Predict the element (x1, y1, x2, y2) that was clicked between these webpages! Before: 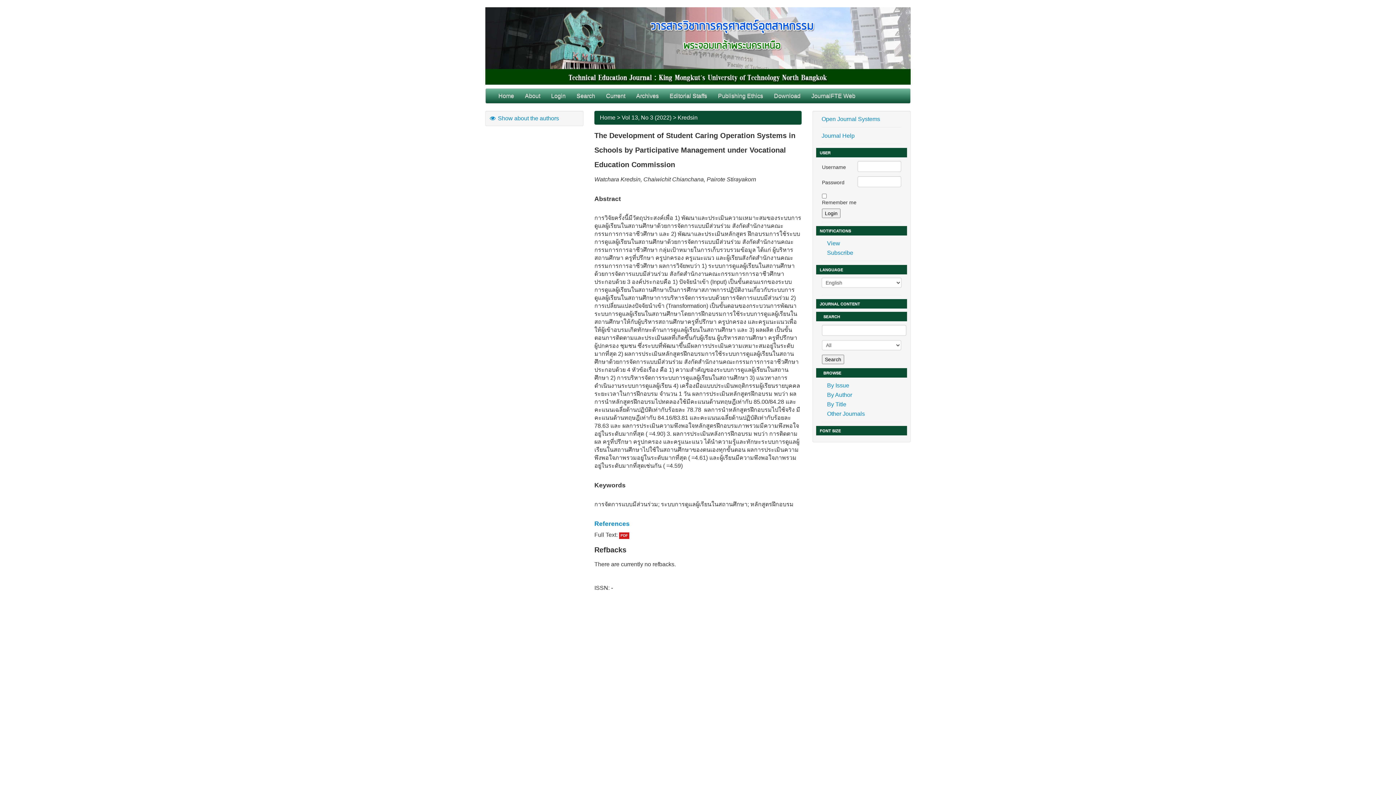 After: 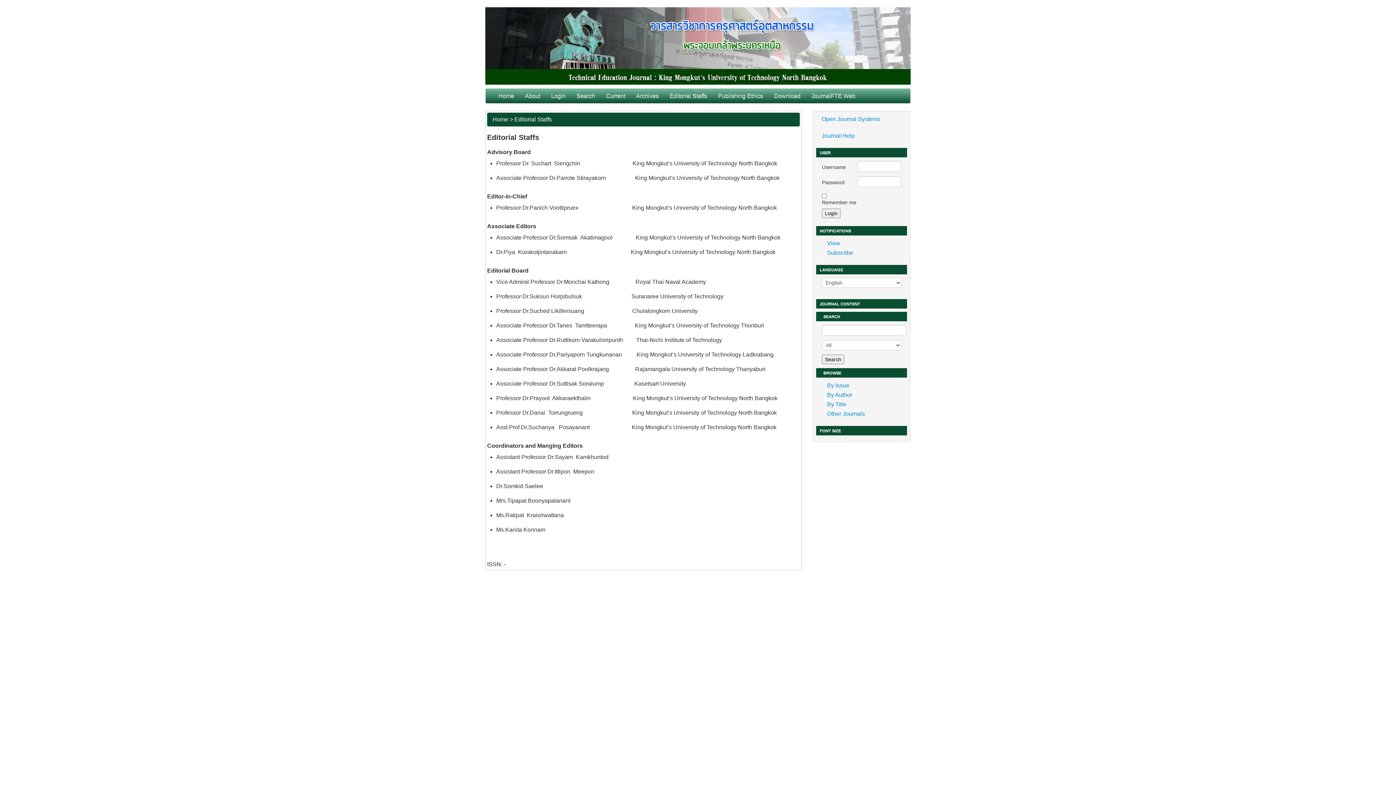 Action: bbox: (664, 88, 712, 103) label: Editorial Staffs